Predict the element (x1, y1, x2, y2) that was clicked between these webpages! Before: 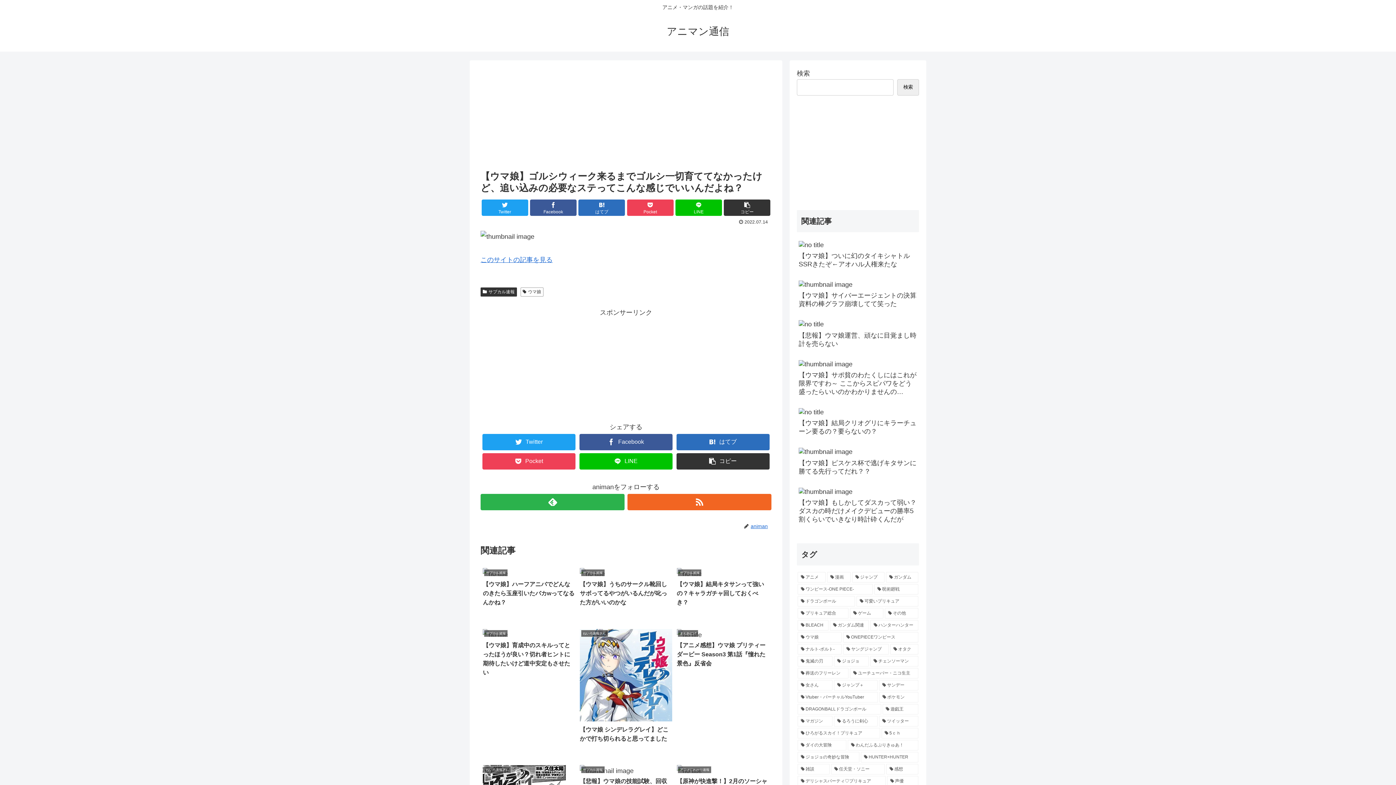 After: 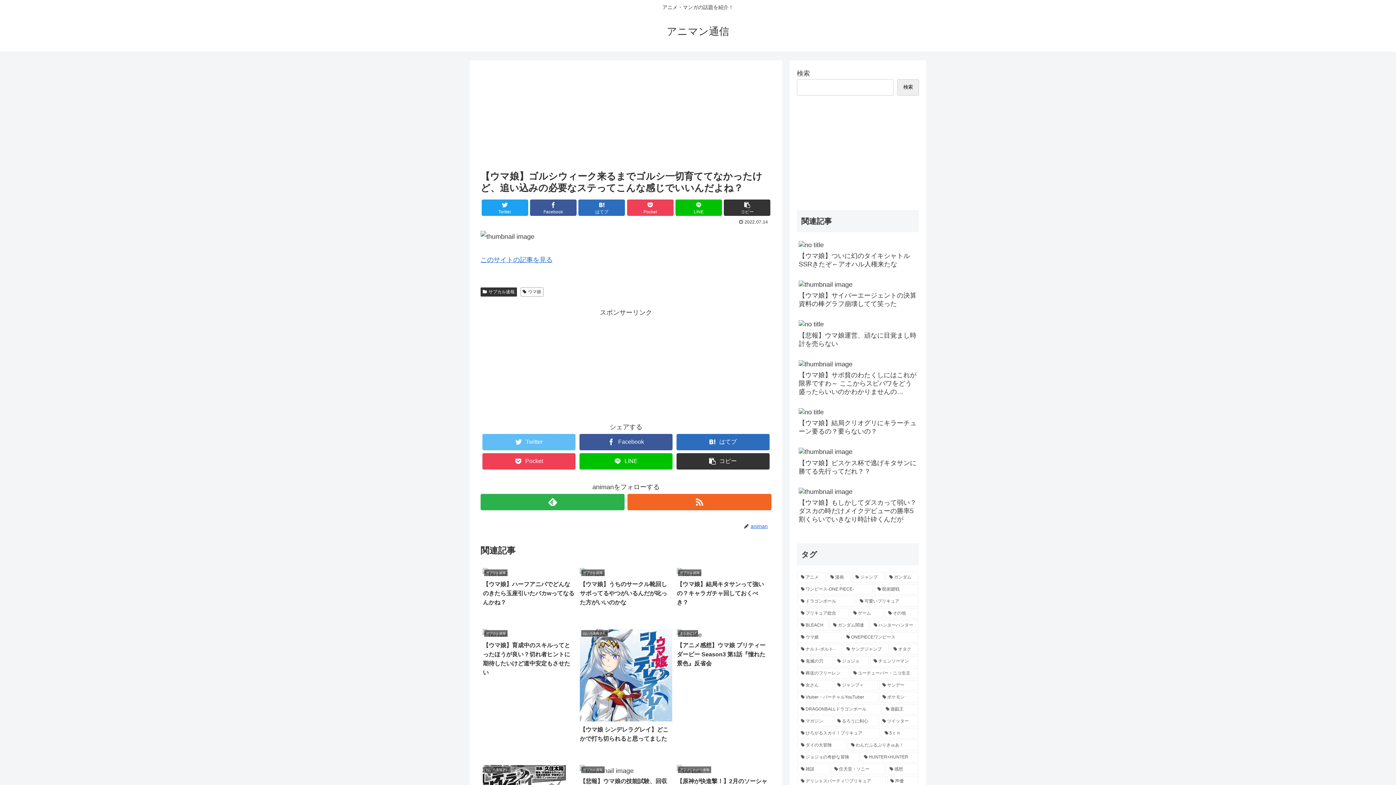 Action: label: Twitter bbox: (482, 434, 575, 450)